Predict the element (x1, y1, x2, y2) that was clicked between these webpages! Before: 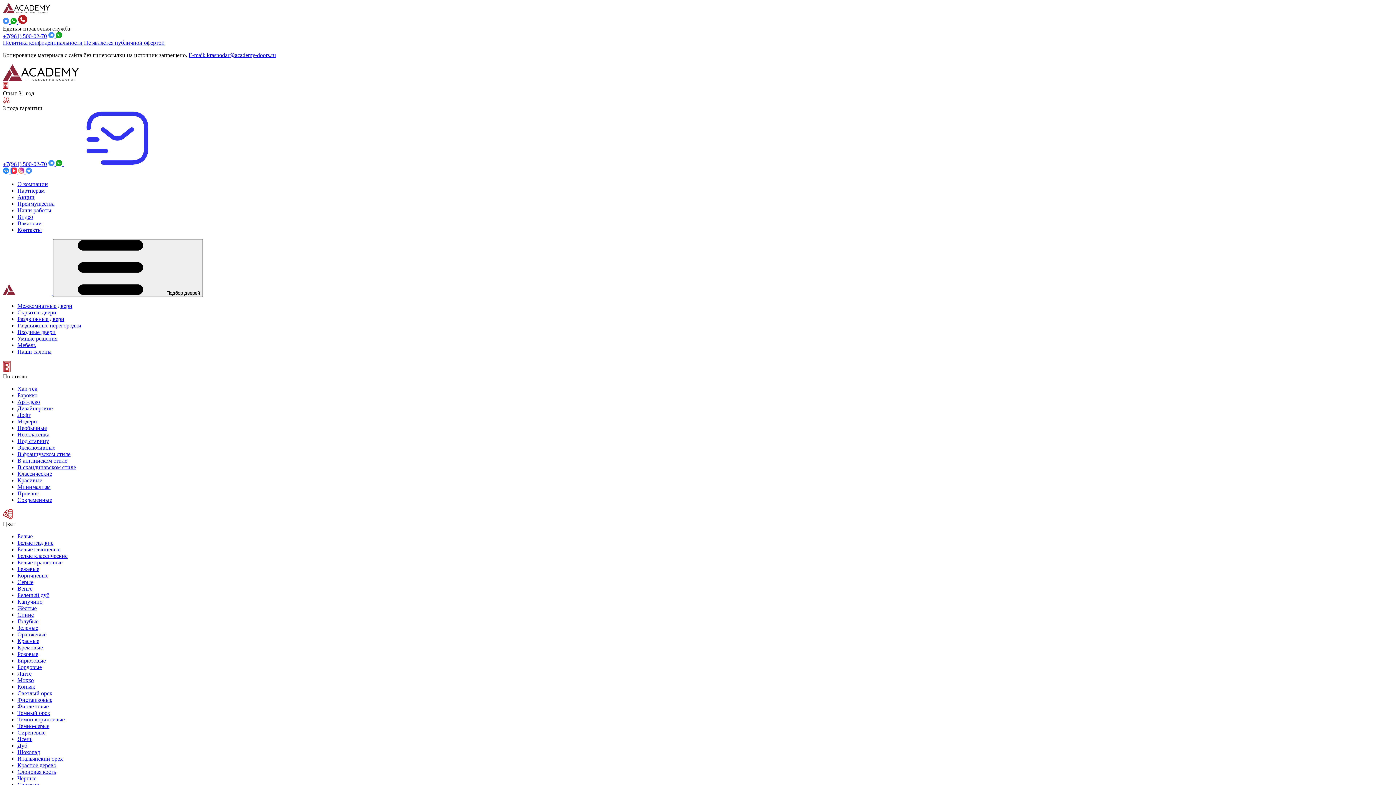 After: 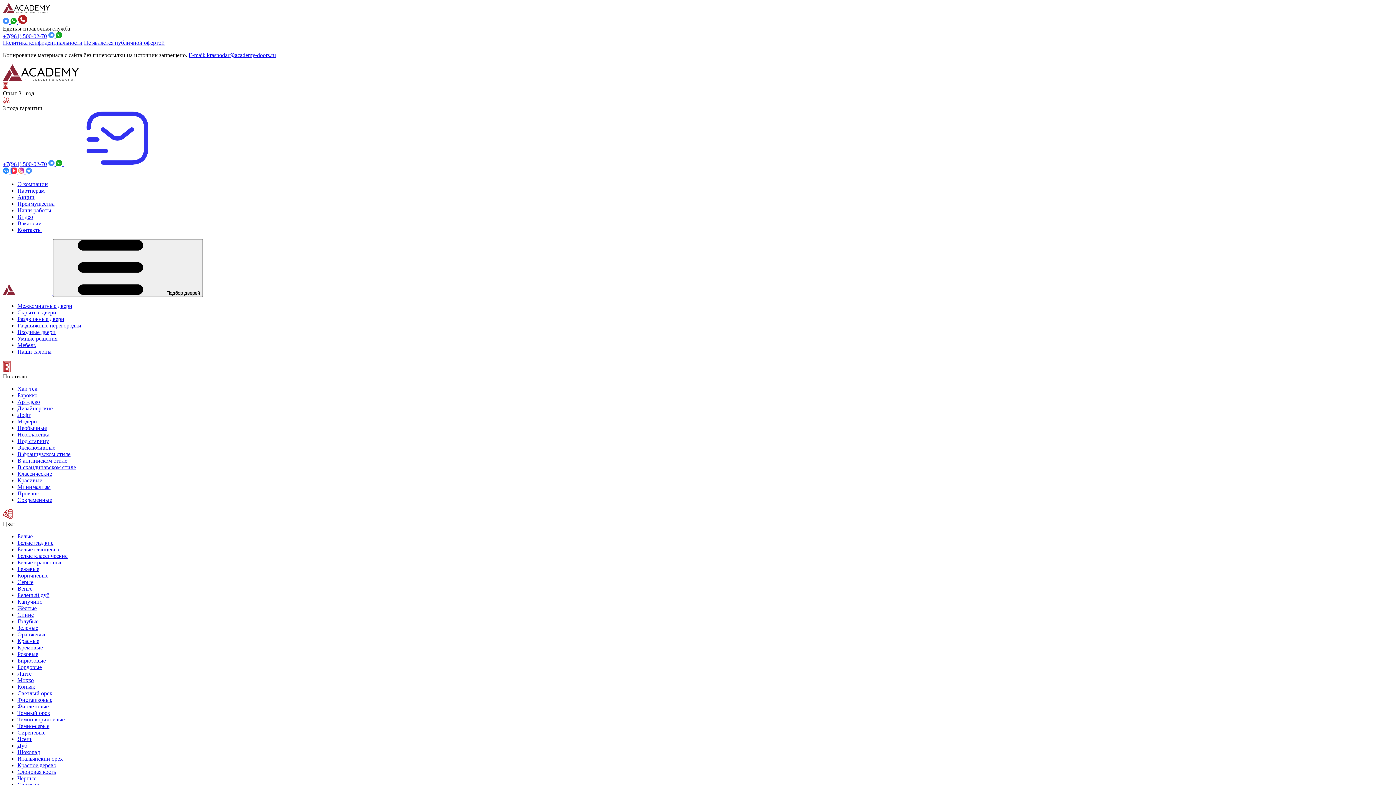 Action: label: Мокко bbox: (17, 677, 33, 683)